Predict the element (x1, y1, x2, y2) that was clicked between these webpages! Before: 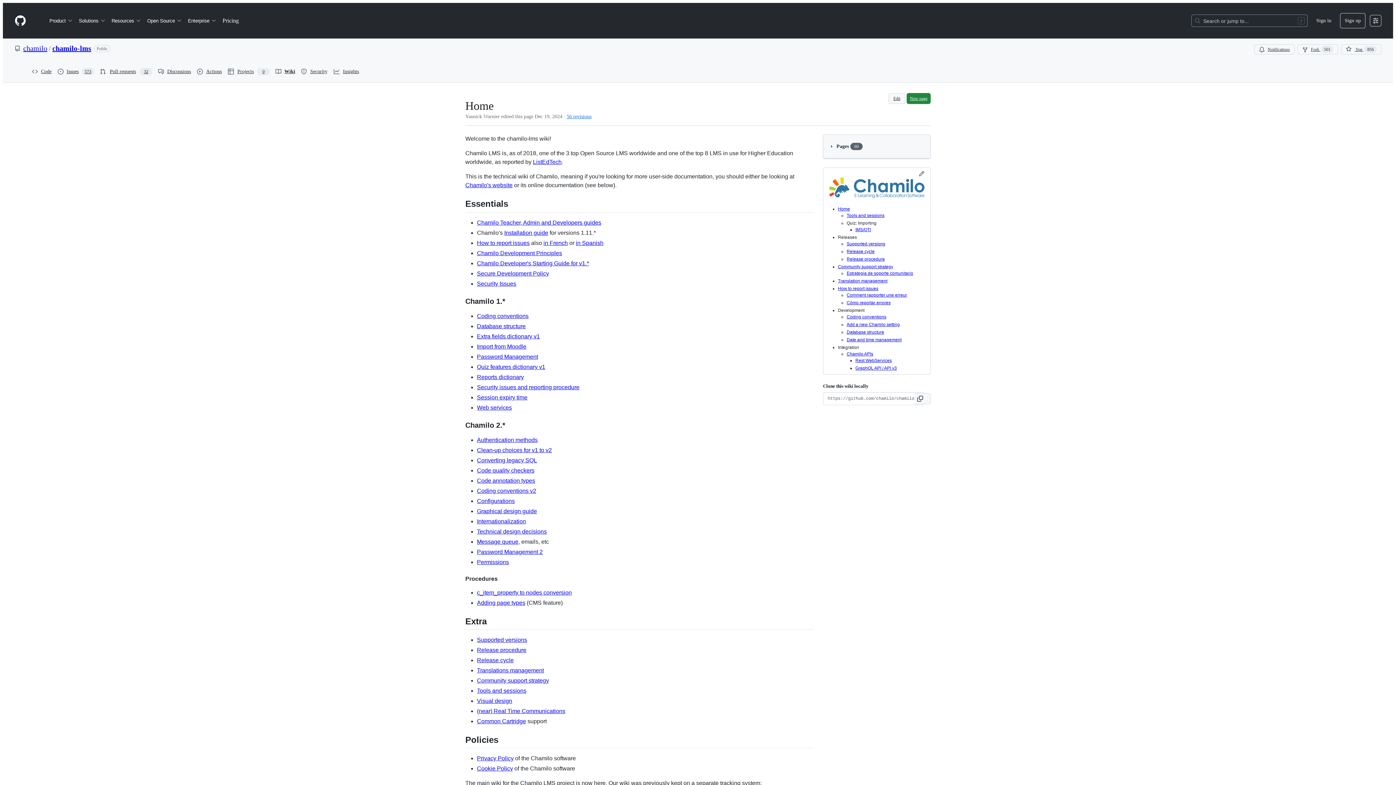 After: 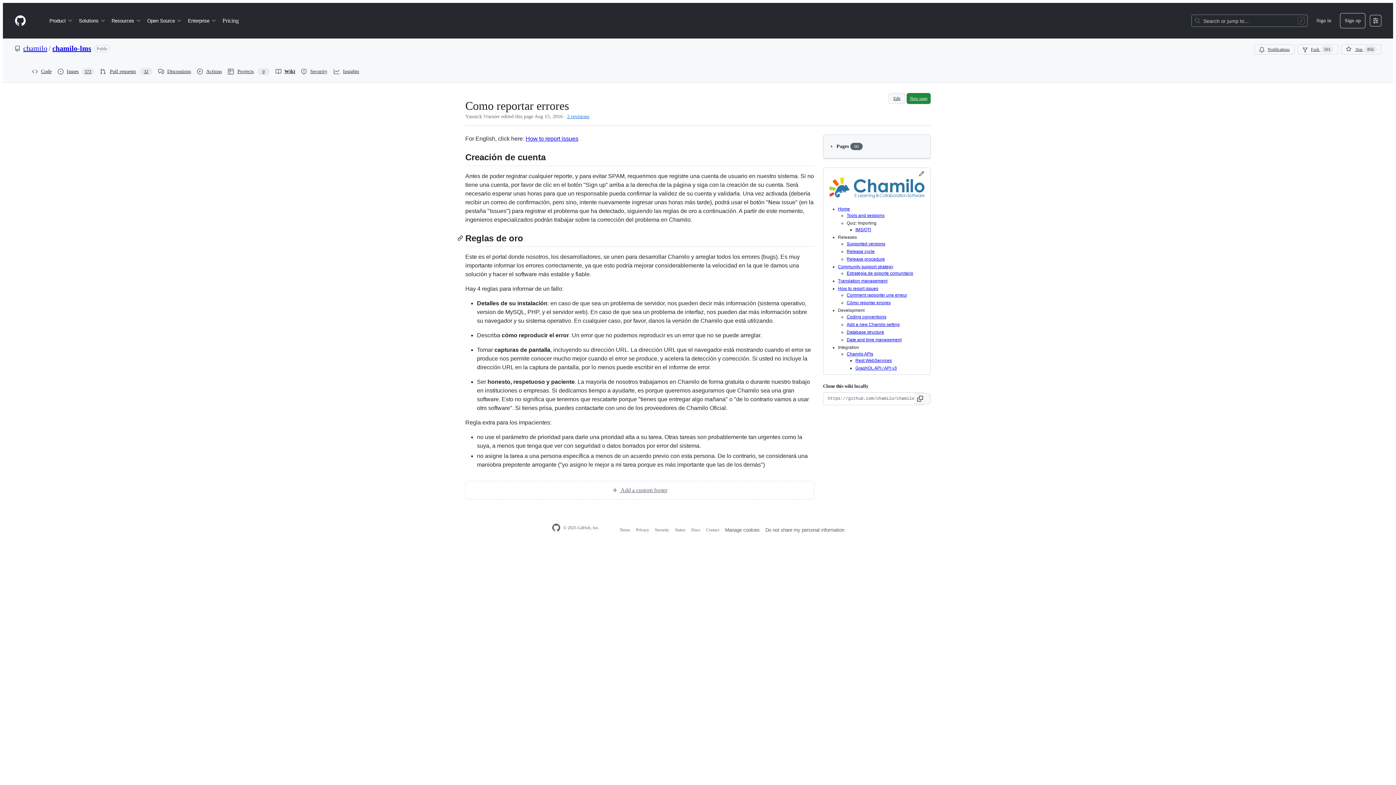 Action: label: in Spanish bbox: (576, 239, 603, 246)